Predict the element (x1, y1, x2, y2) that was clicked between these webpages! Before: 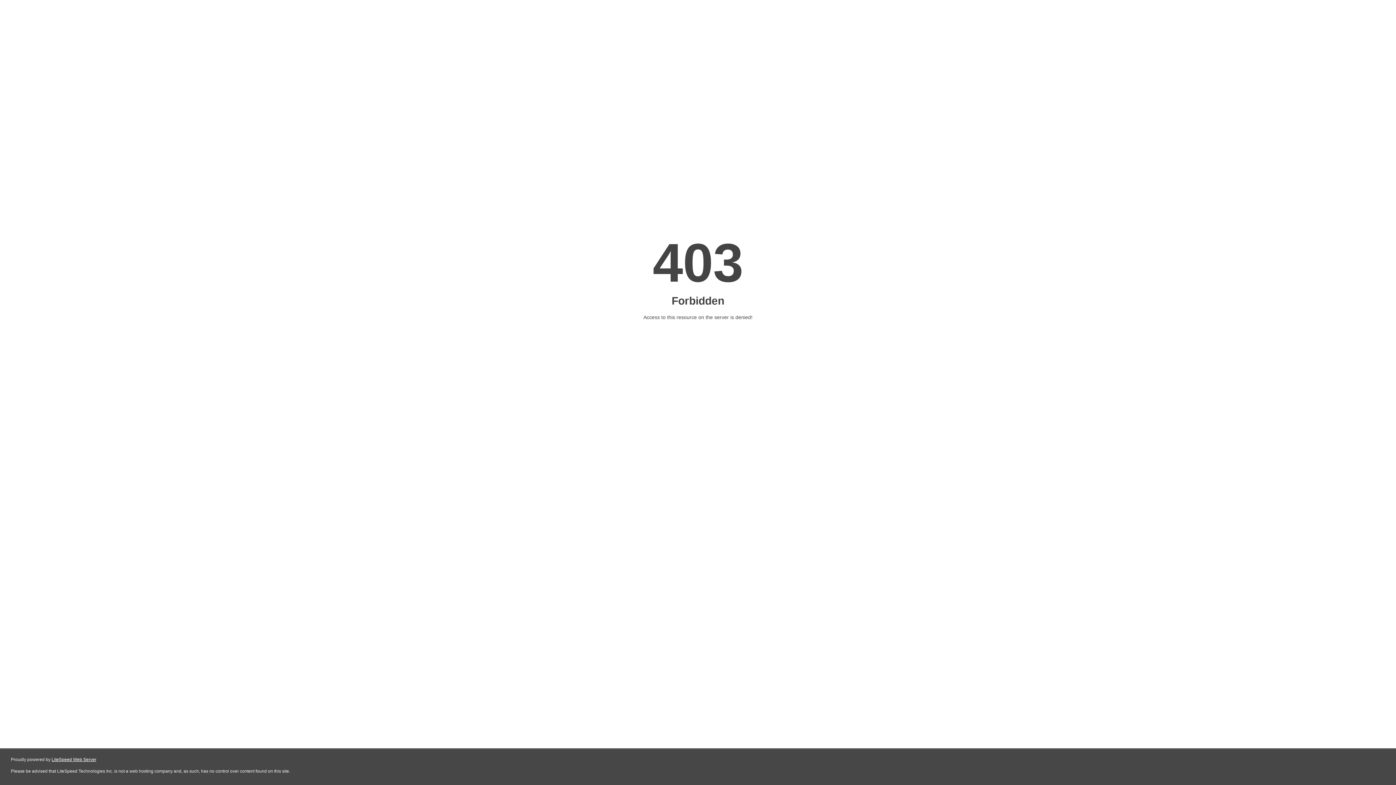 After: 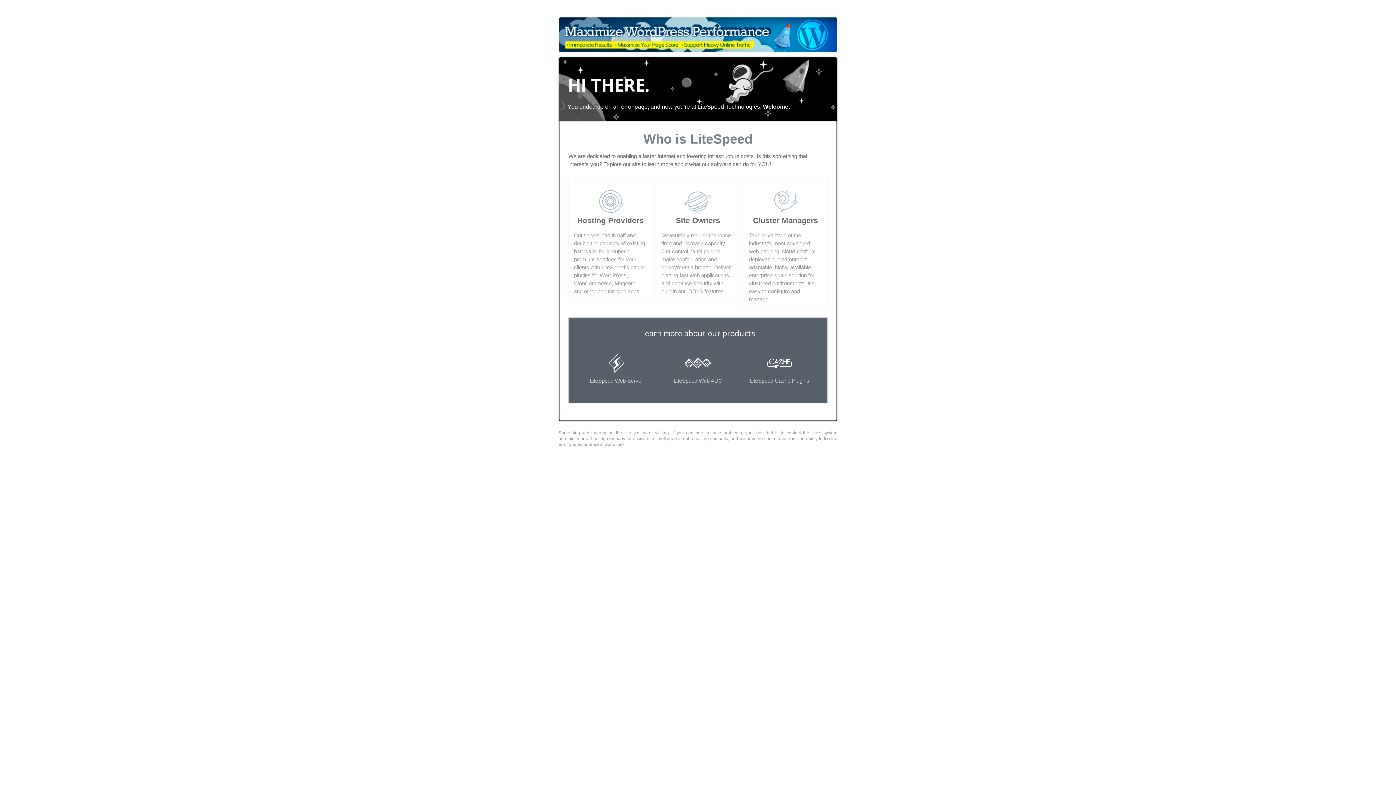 Action: label: LiteSpeed Web Server bbox: (51, 757, 96, 762)